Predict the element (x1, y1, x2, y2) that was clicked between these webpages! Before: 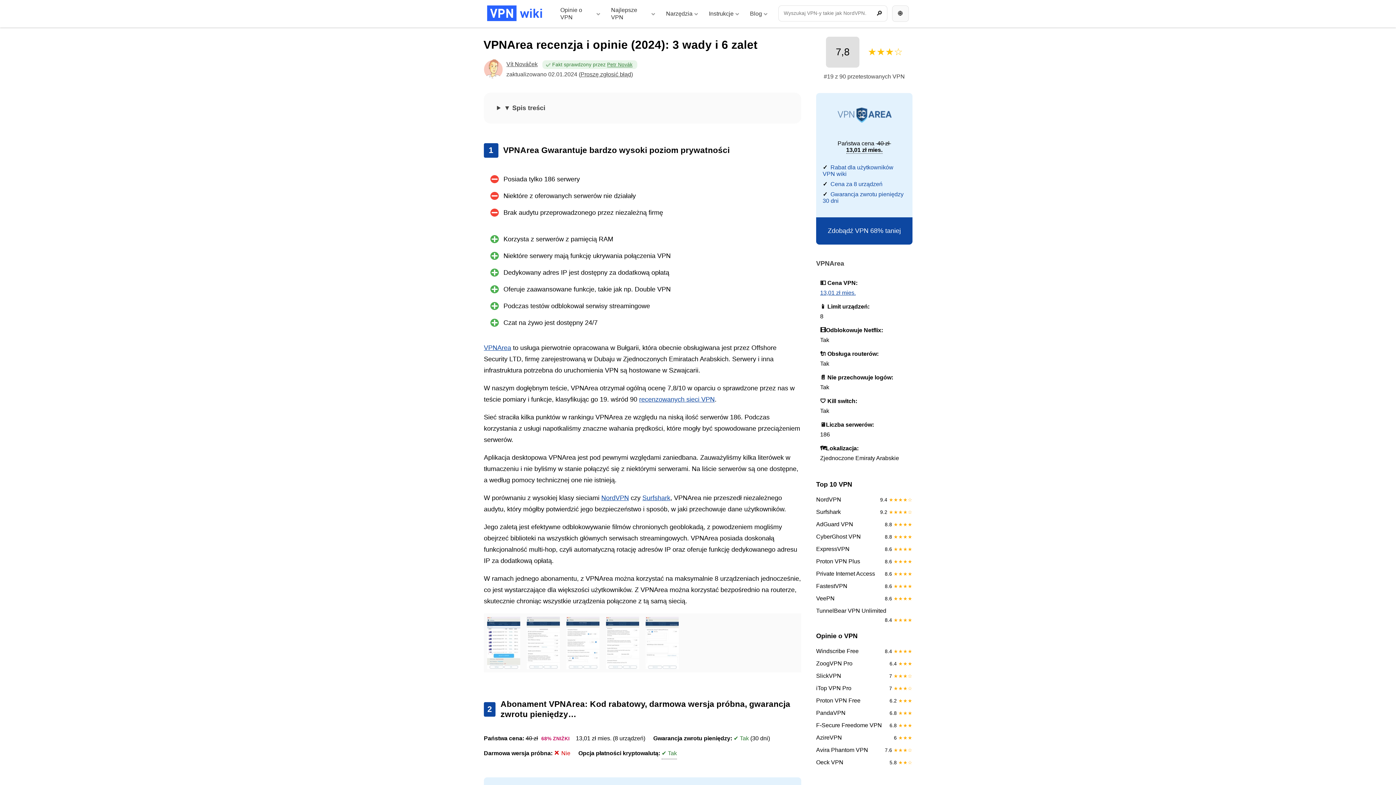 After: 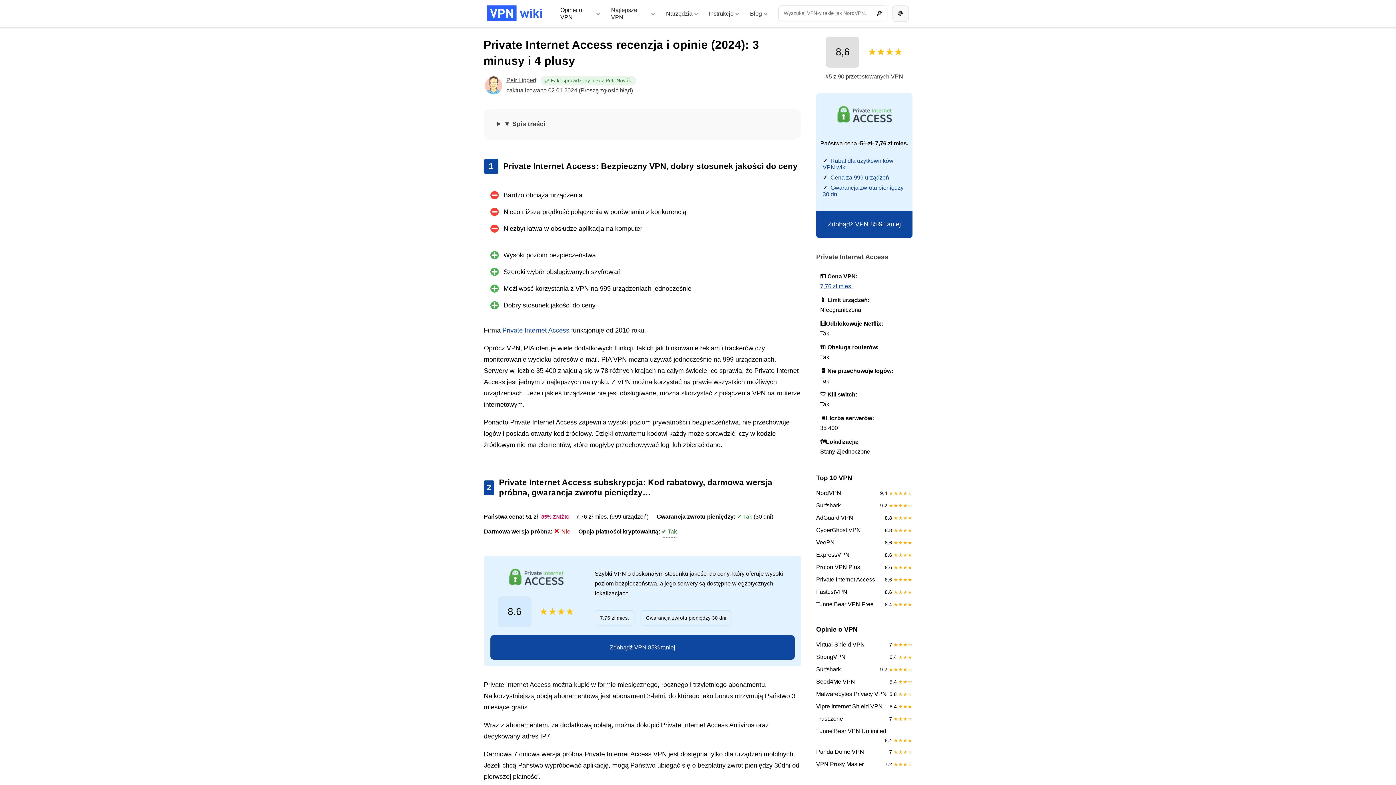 Action: label: Private Internet Access bbox: (816, 571, 875, 577)